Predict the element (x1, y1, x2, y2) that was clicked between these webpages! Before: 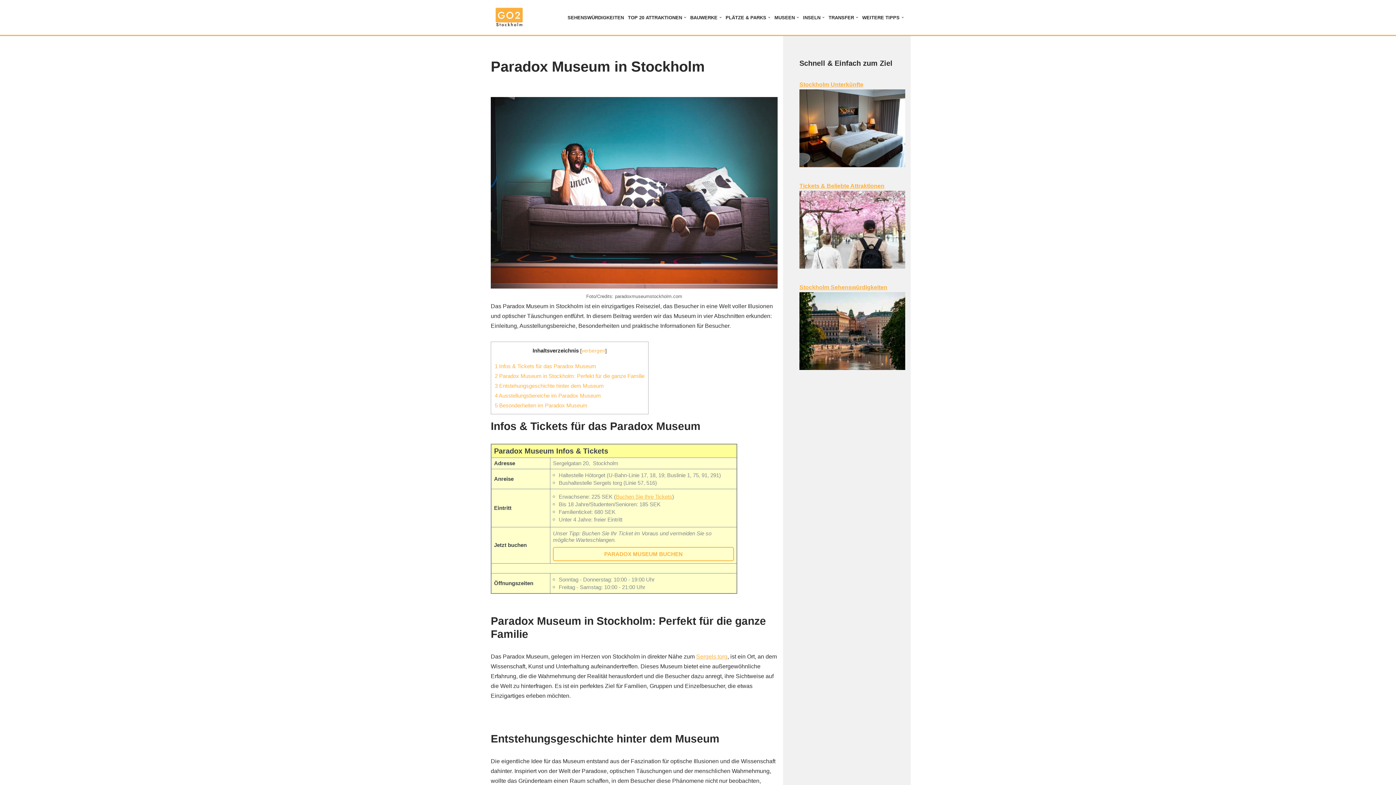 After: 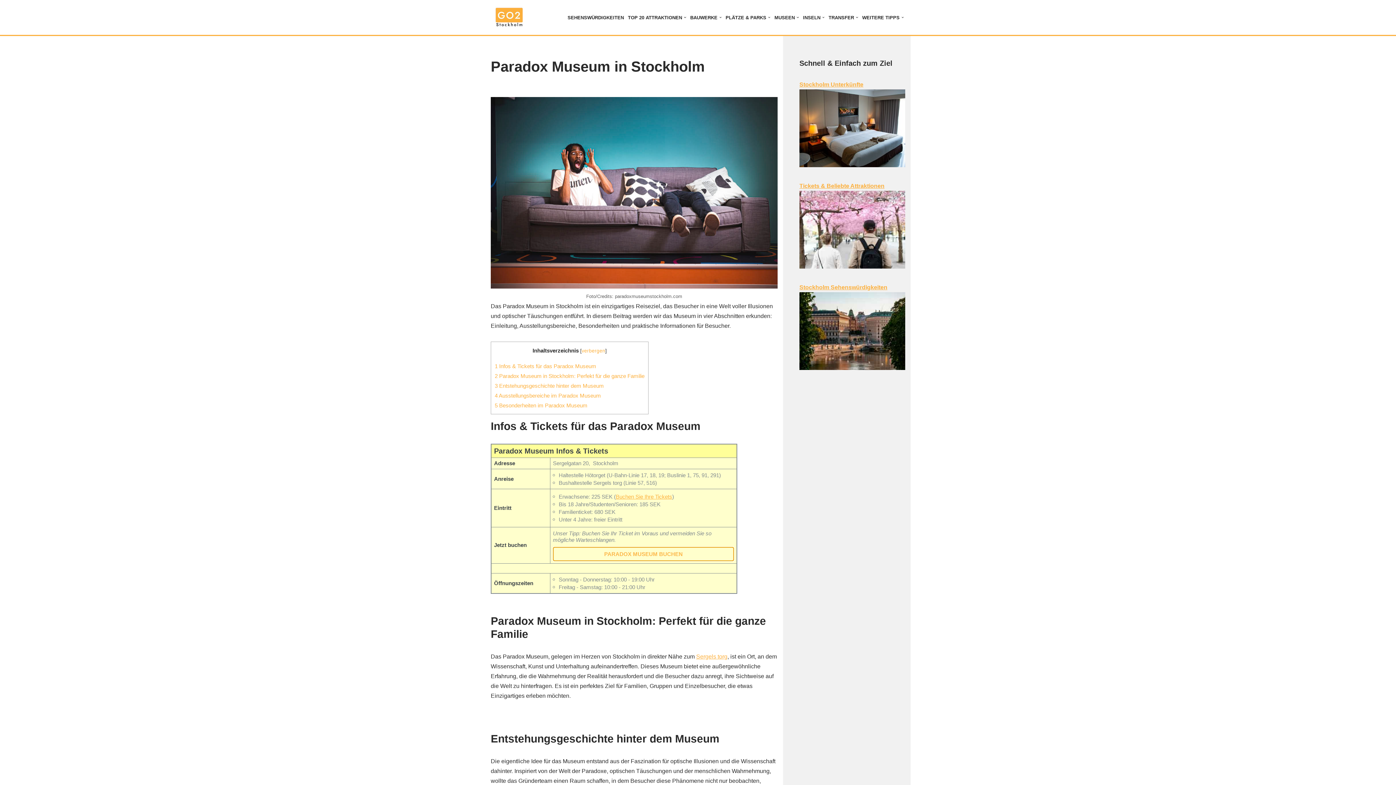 Action: bbox: (553, 547, 734, 561) label: PARADOX MUSEUM BUCHEN